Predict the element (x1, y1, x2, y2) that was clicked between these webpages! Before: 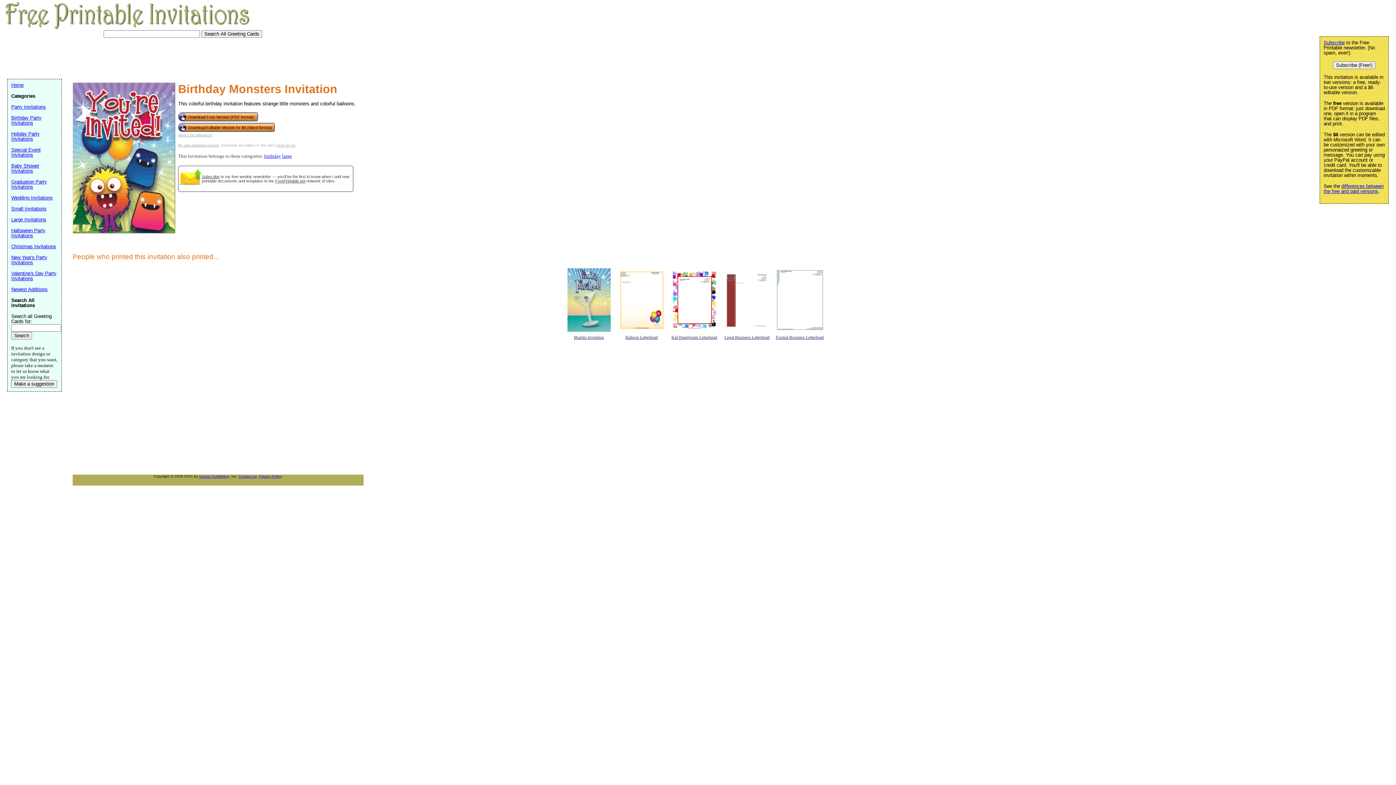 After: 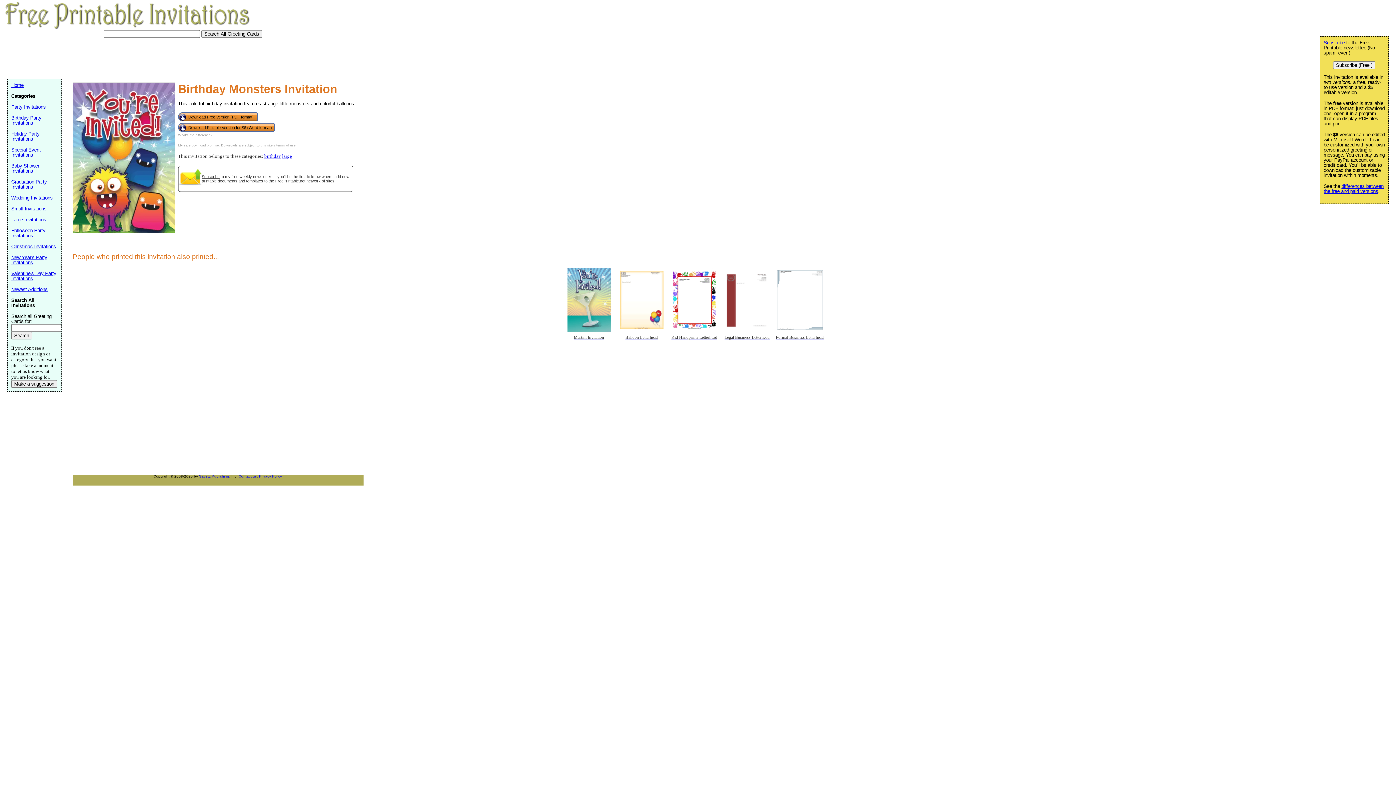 Action: label: Subscribe bbox: (201, 174, 219, 178)